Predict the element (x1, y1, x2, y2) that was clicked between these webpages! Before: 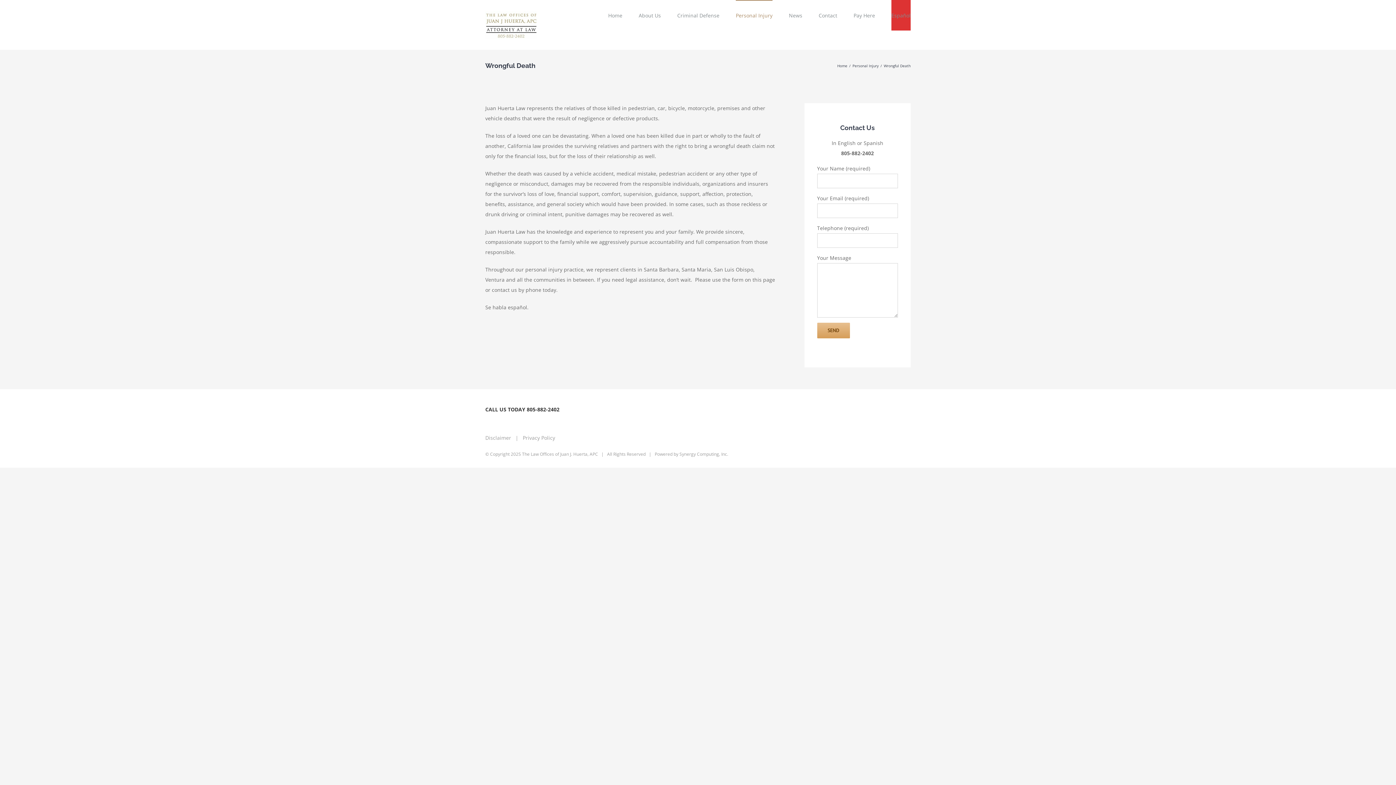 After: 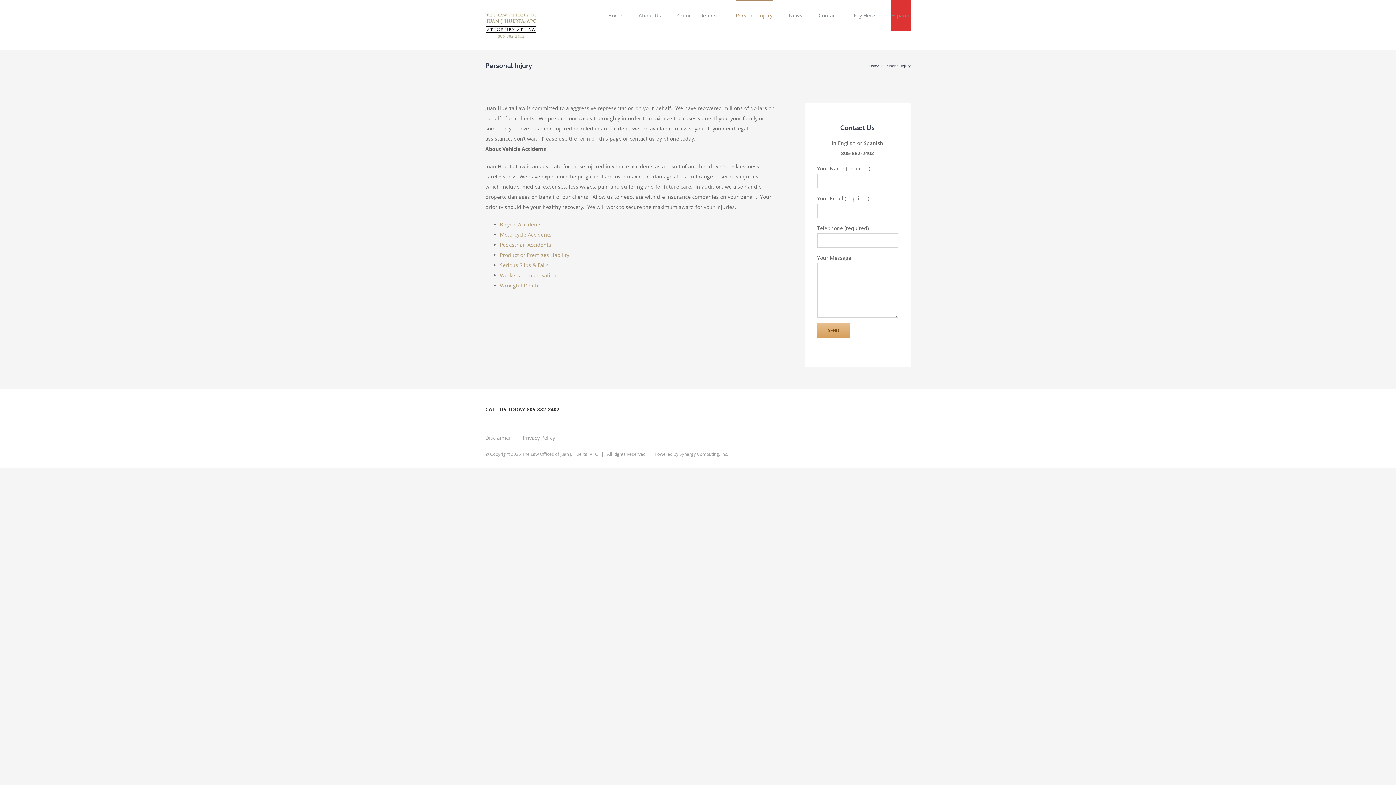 Action: bbox: (736, 0, 772, 30) label: Personal Injury